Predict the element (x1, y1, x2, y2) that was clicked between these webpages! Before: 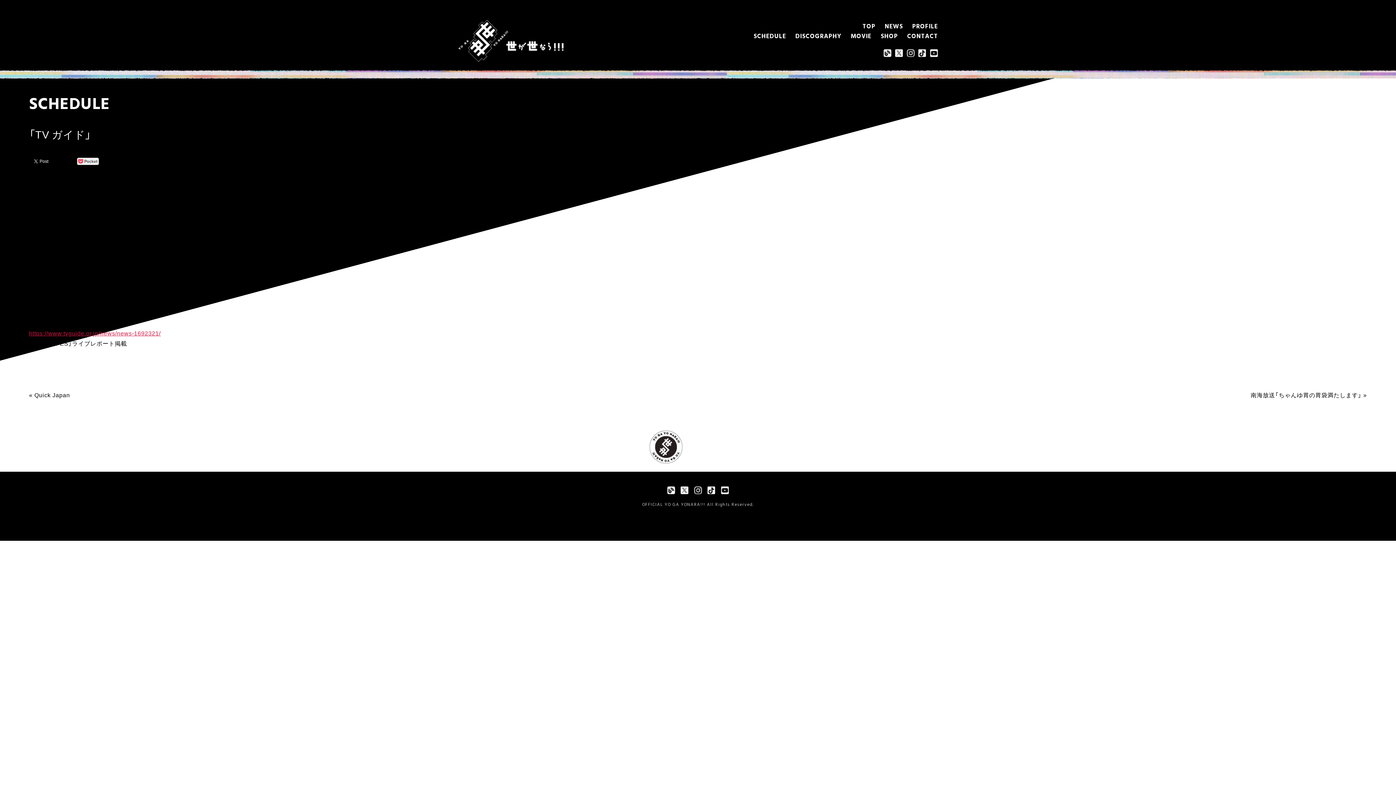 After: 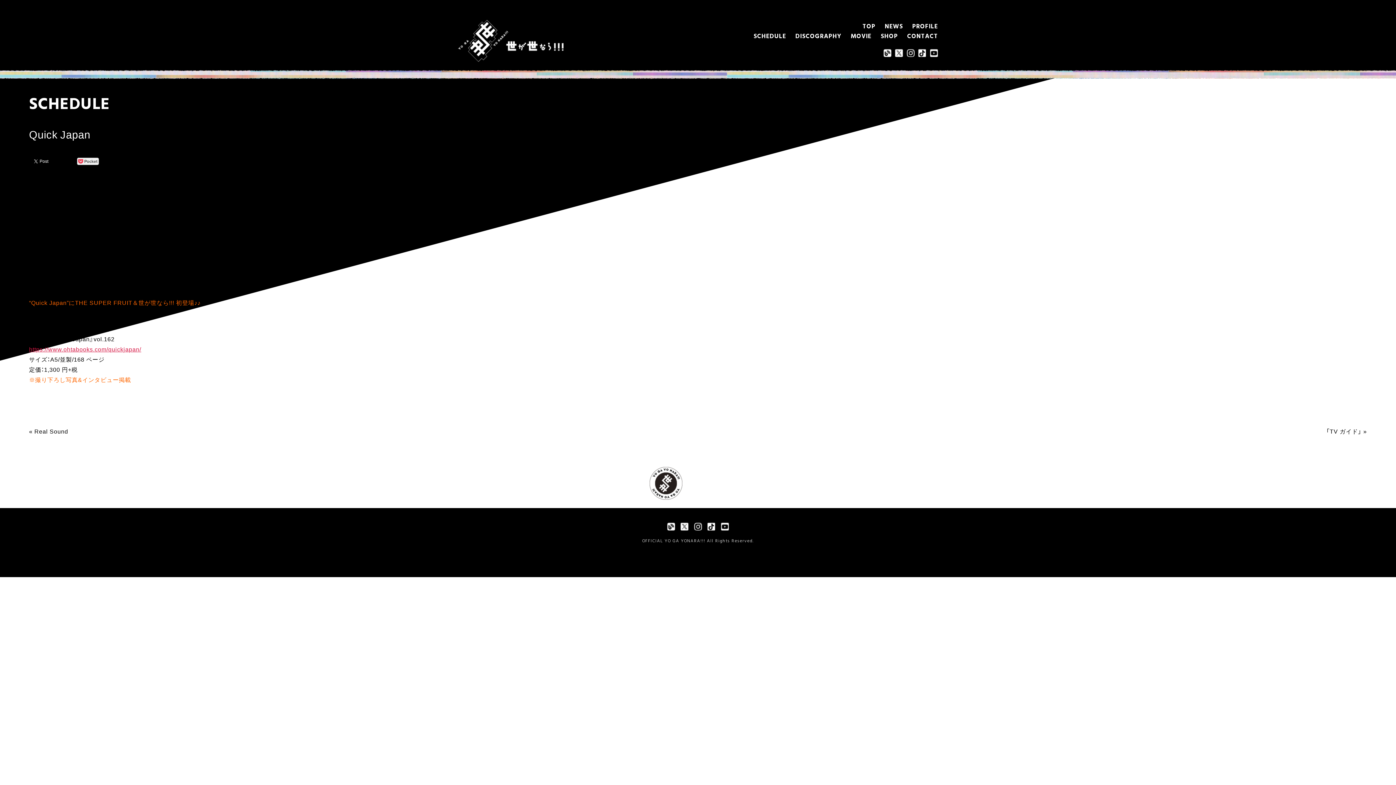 Action: label: « Quick Japan bbox: (29, 390, 69, 399)